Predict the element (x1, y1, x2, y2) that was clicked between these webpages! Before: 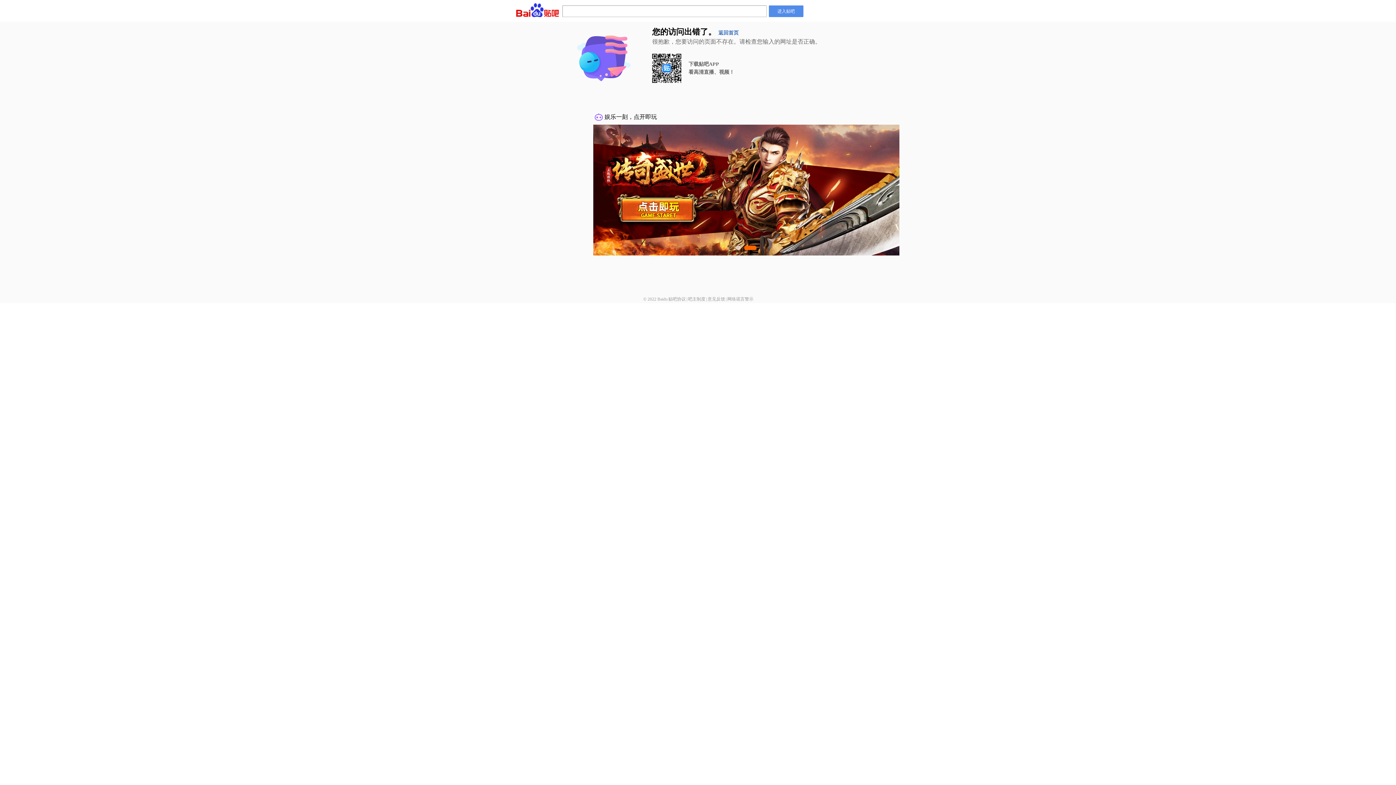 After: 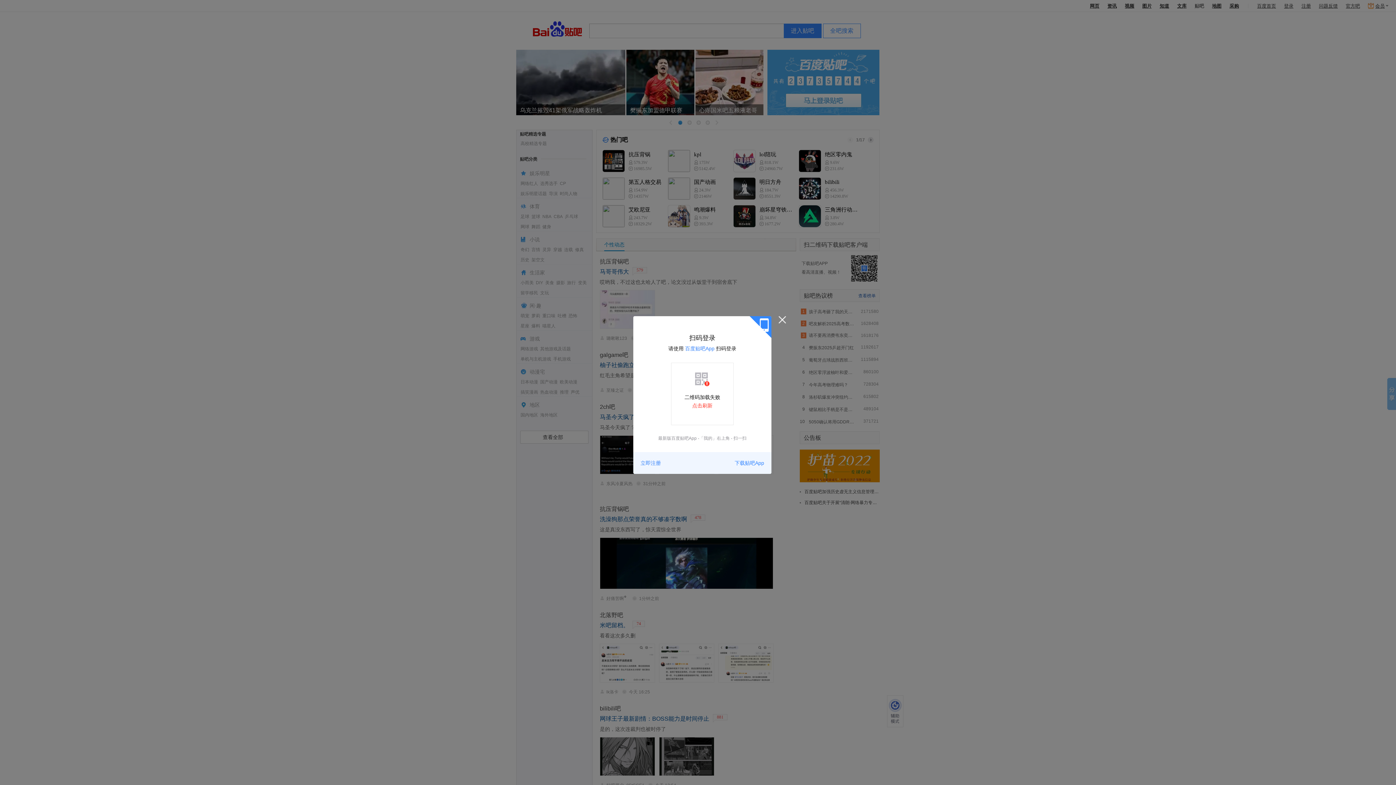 Action: label: 进入贴吧 bbox: (769, 5, 803, 17)